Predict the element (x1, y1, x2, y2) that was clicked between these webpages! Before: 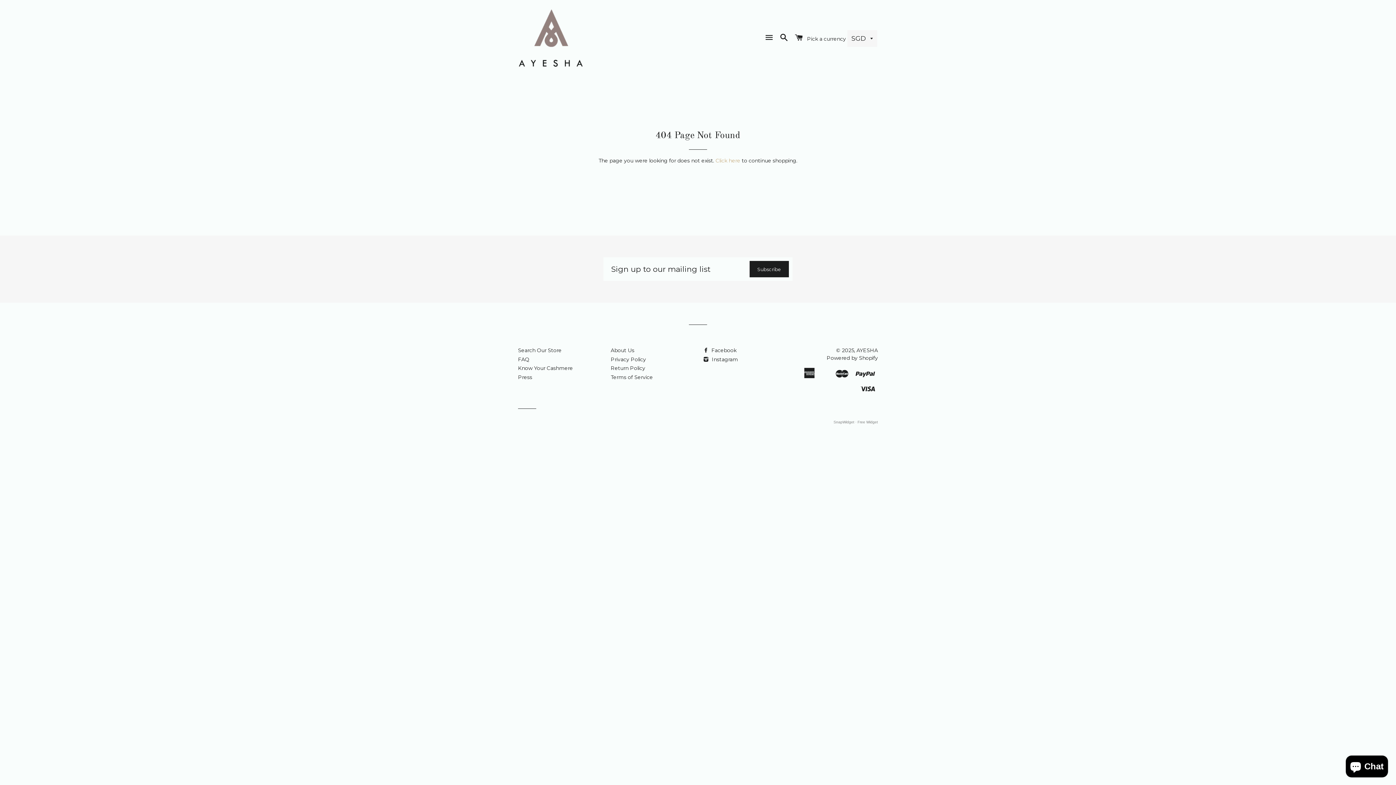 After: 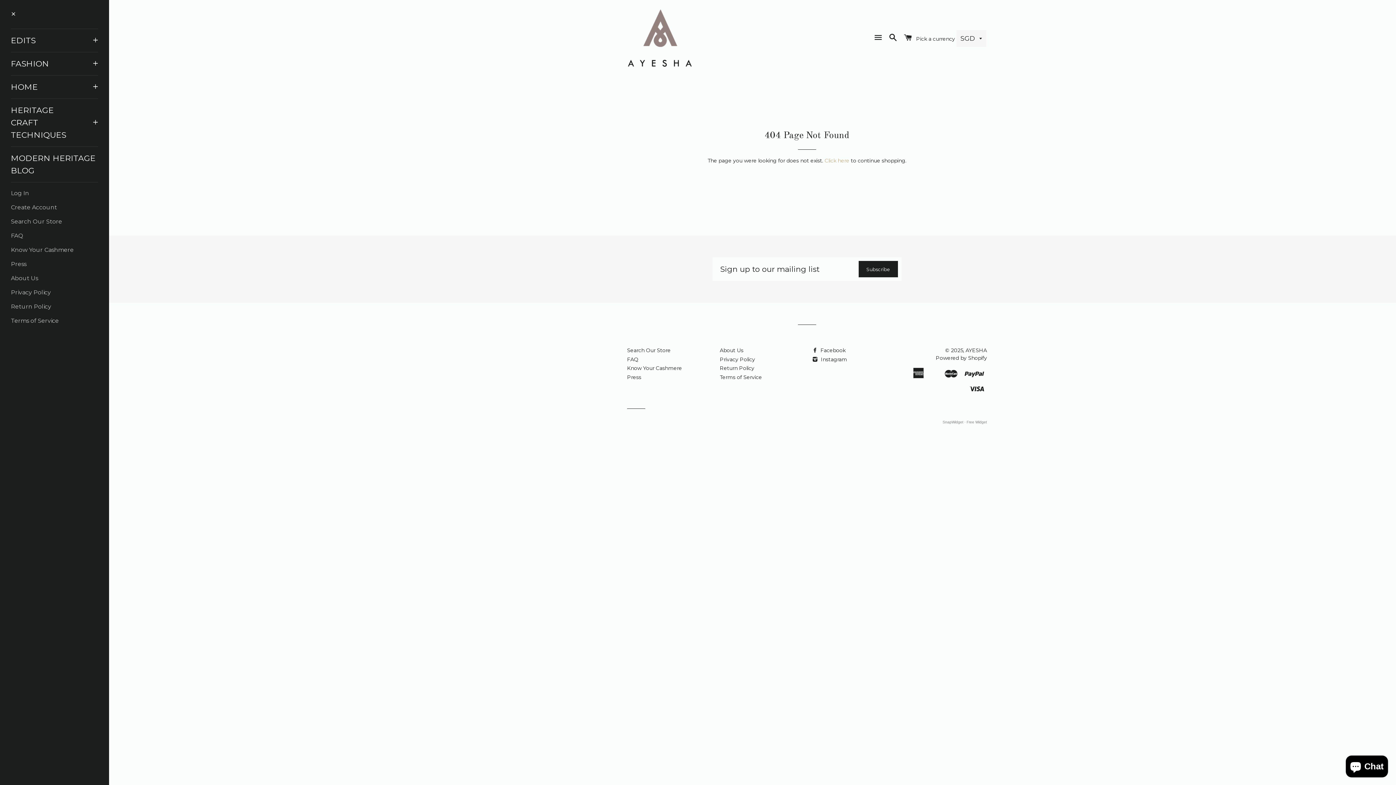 Action: bbox: (762, 26, 776, 49) label: Site navigation